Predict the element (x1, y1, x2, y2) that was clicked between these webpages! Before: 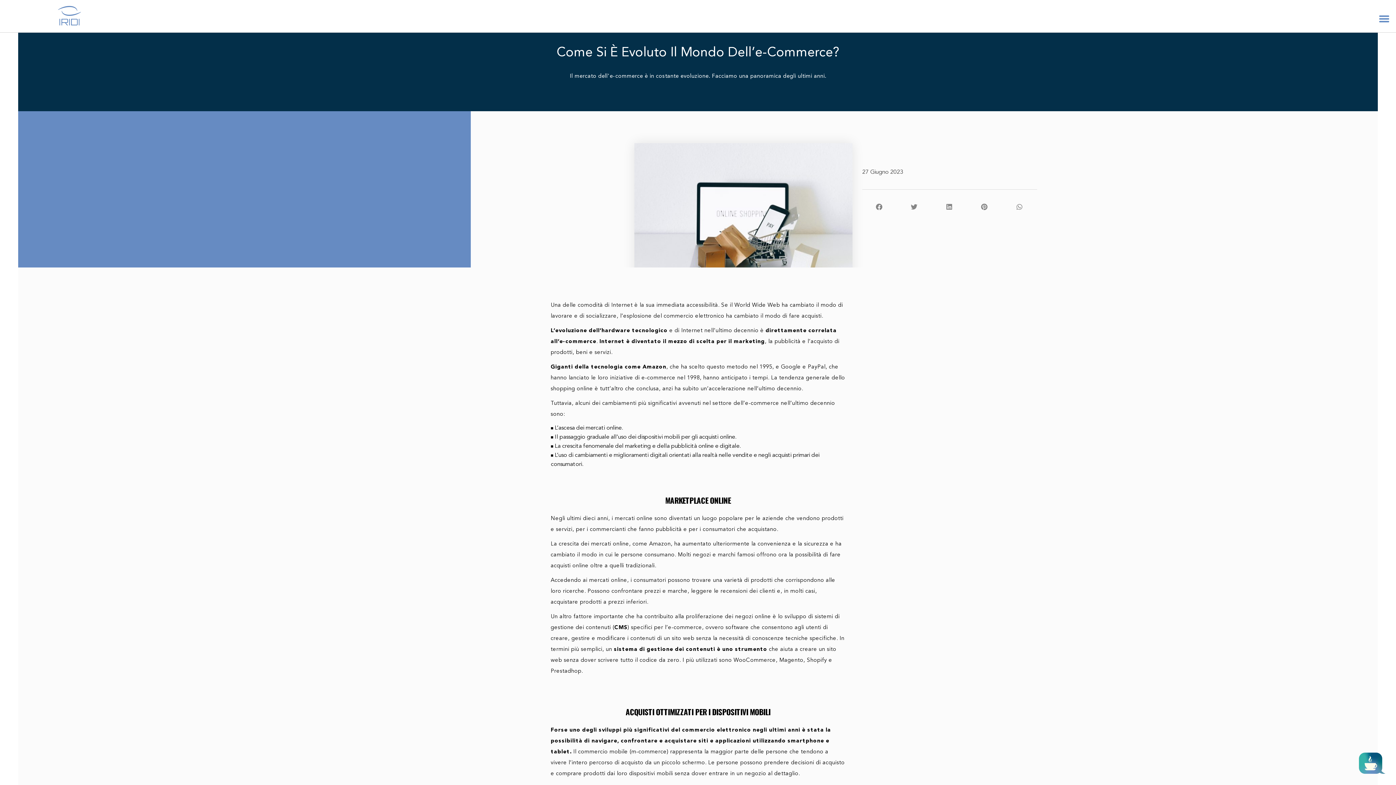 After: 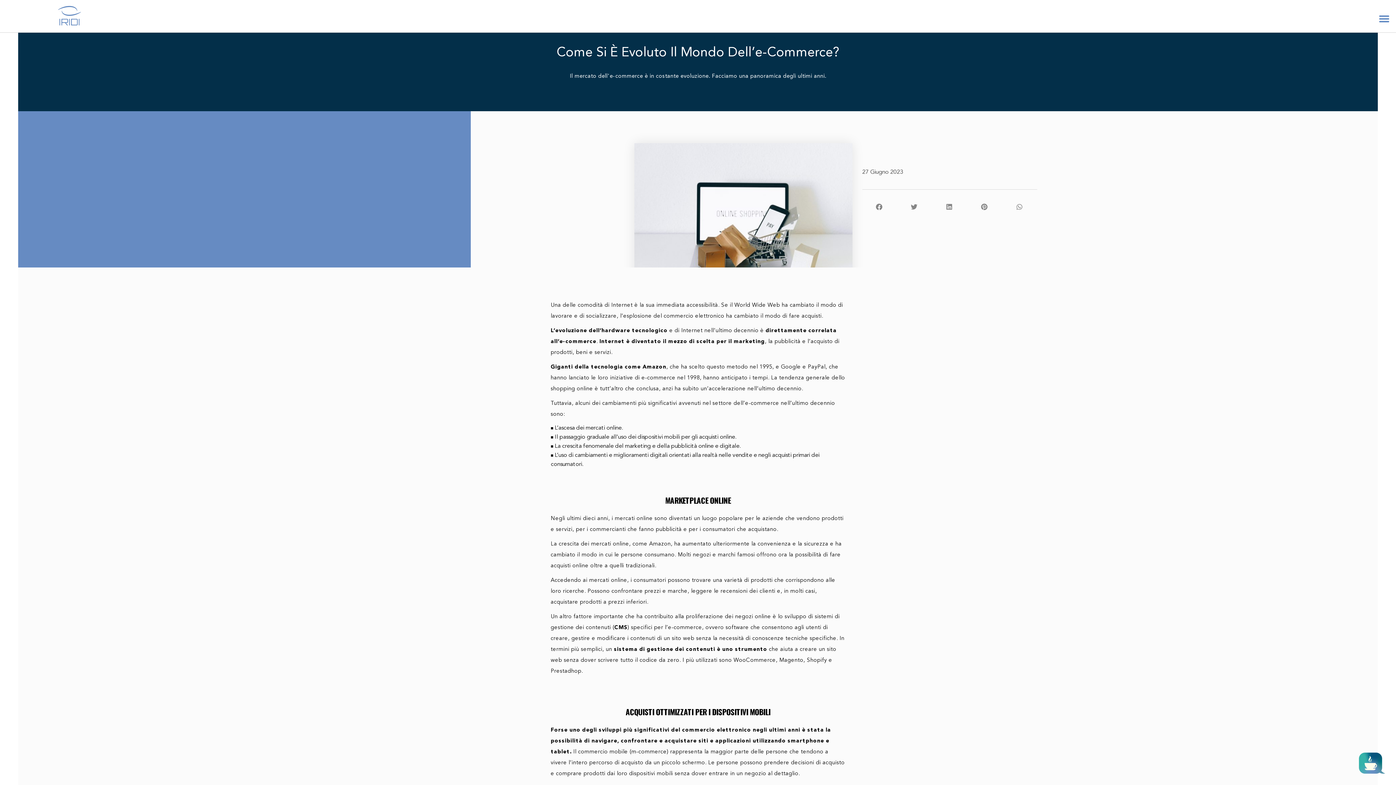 Action: bbox: (862, 202, 897, 211) label: Condividi su facebook